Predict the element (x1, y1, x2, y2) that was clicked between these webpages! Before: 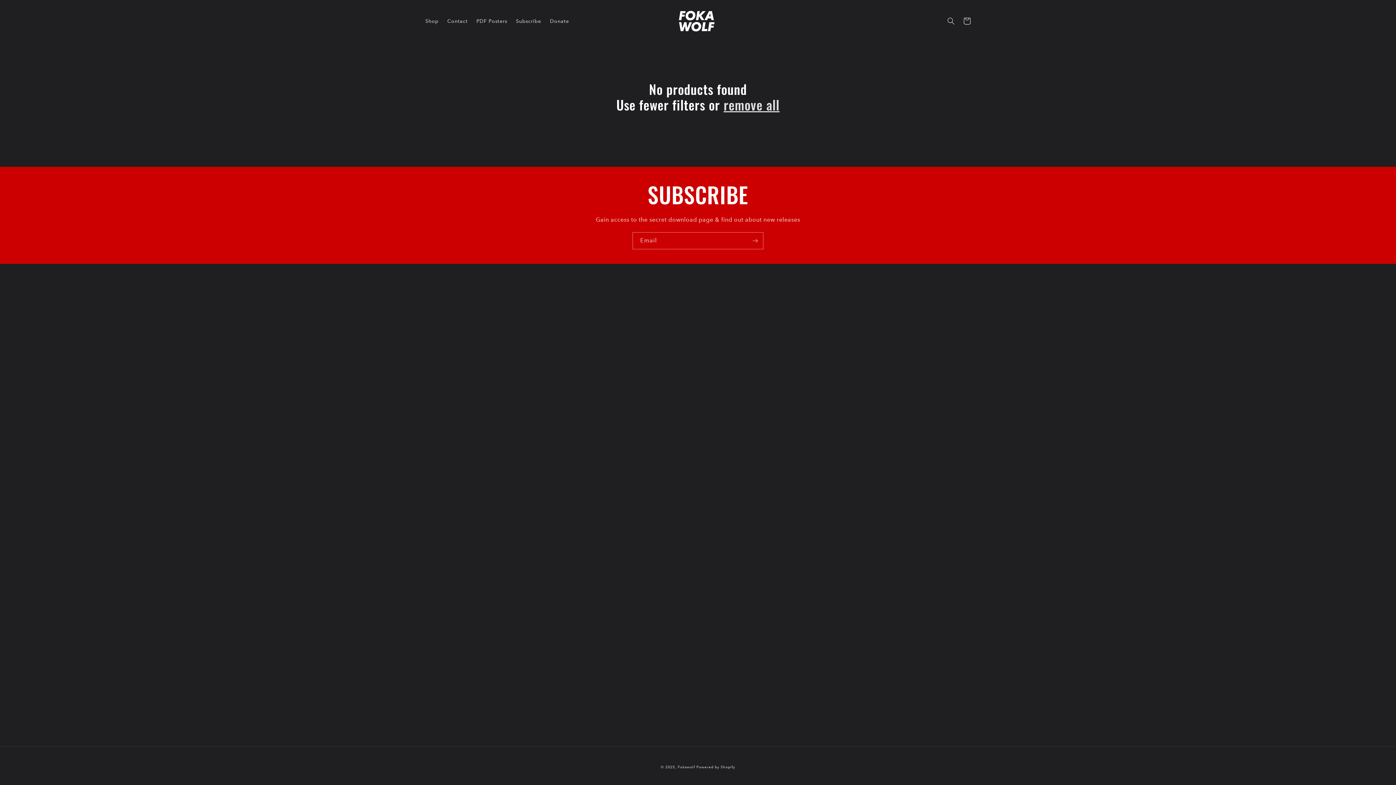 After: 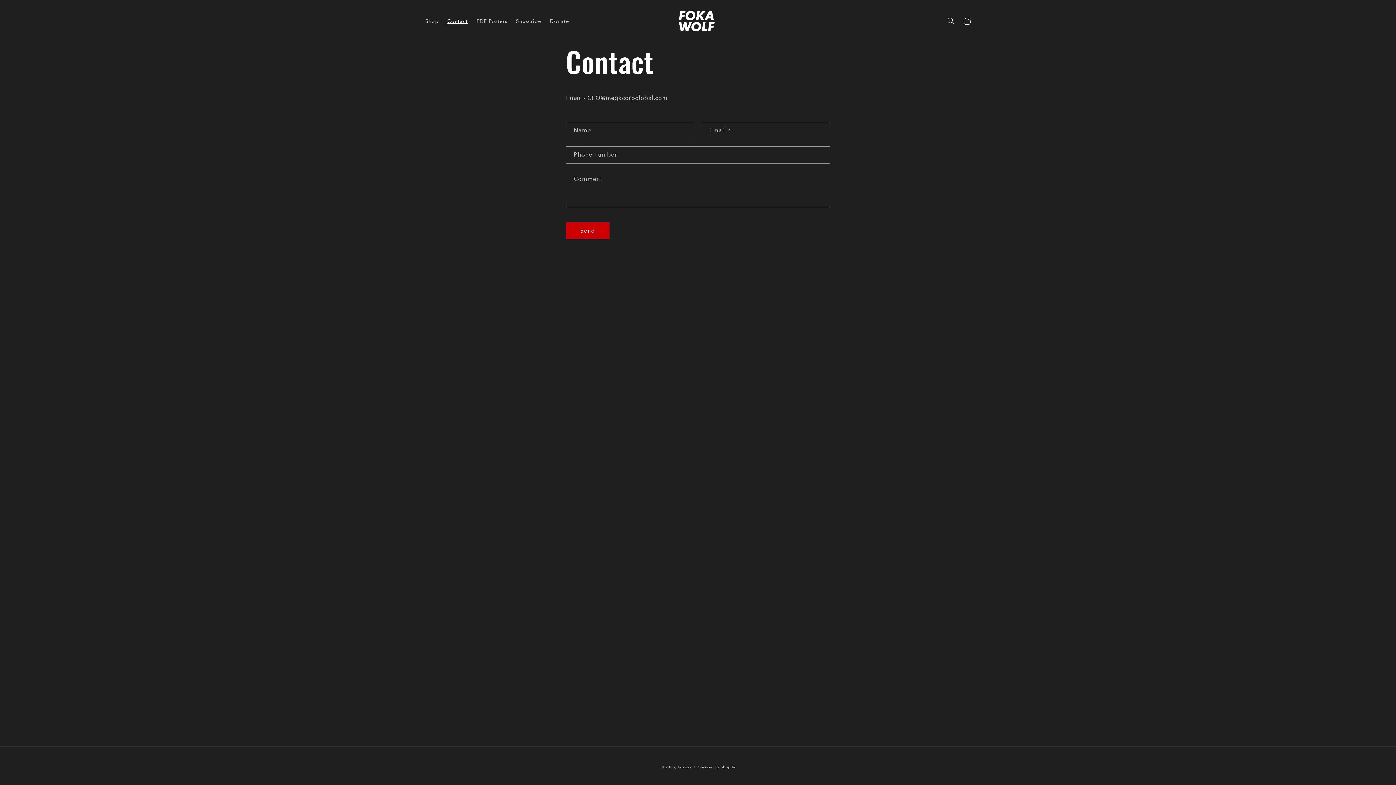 Action: bbox: (443, 13, 472, 28) label: Contact